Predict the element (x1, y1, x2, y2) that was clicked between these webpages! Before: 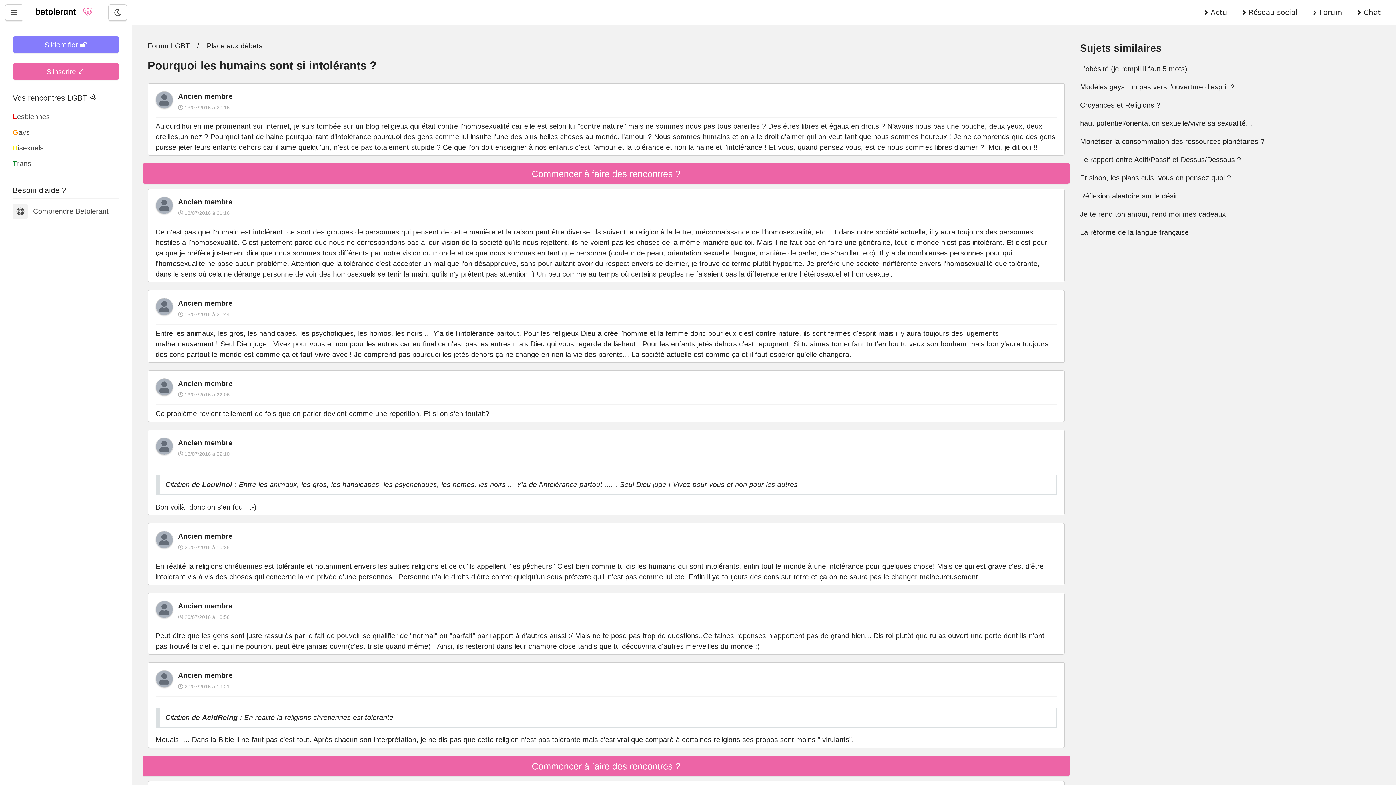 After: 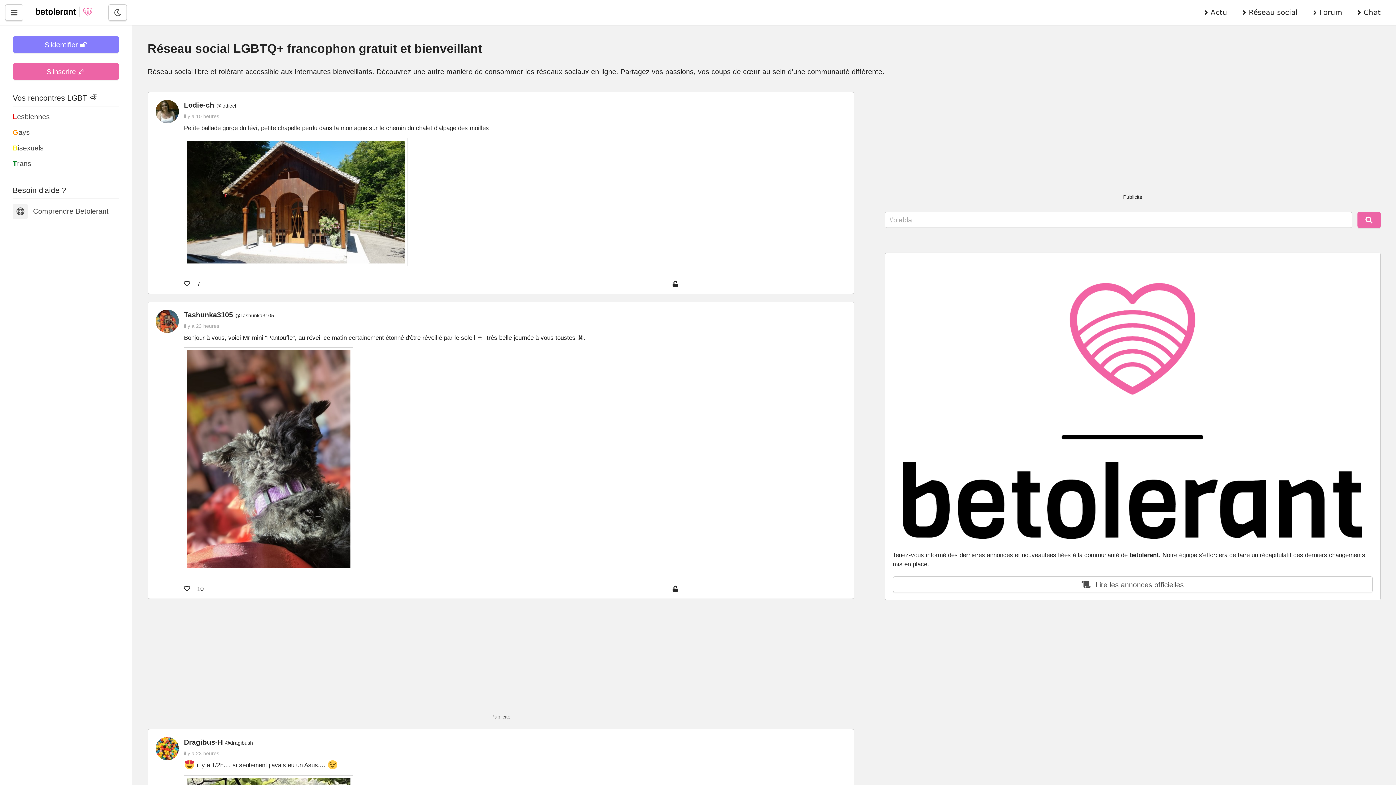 Action: bbox: (1235, 0, 1305, 25) label: Réseau social